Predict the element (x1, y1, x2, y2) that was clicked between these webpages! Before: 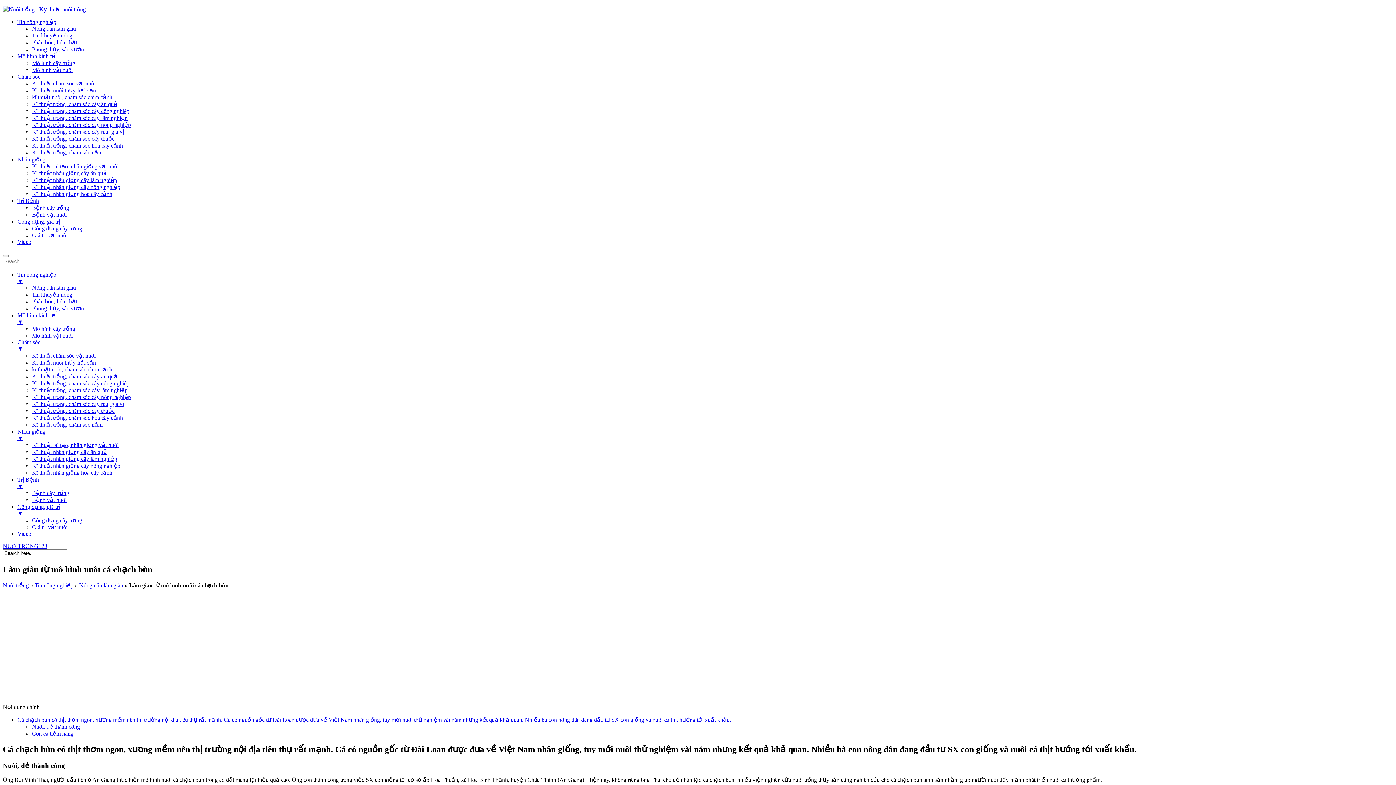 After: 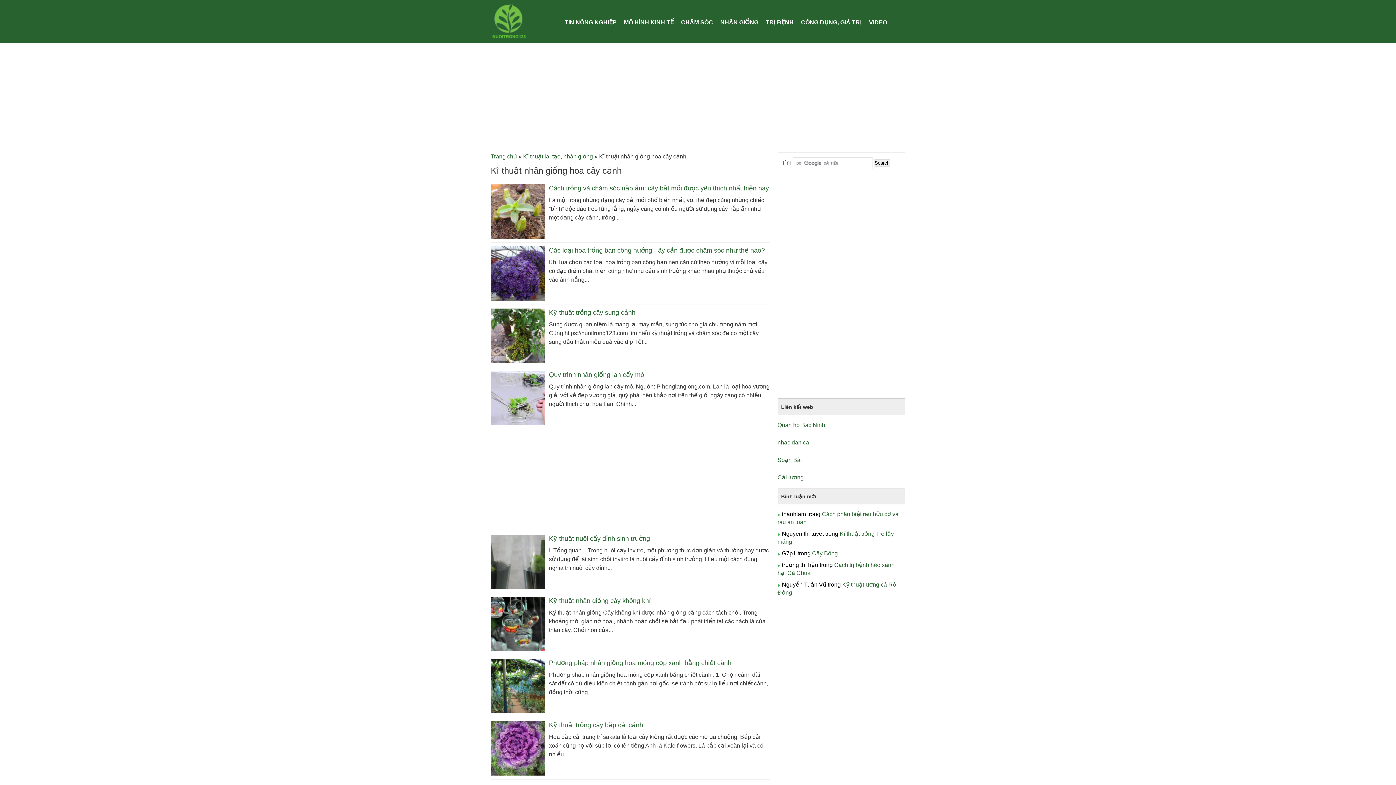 Action: bbox: (32, 469, 112, 476) label: Kĩ thuật nhân giống hoa cây cảnh